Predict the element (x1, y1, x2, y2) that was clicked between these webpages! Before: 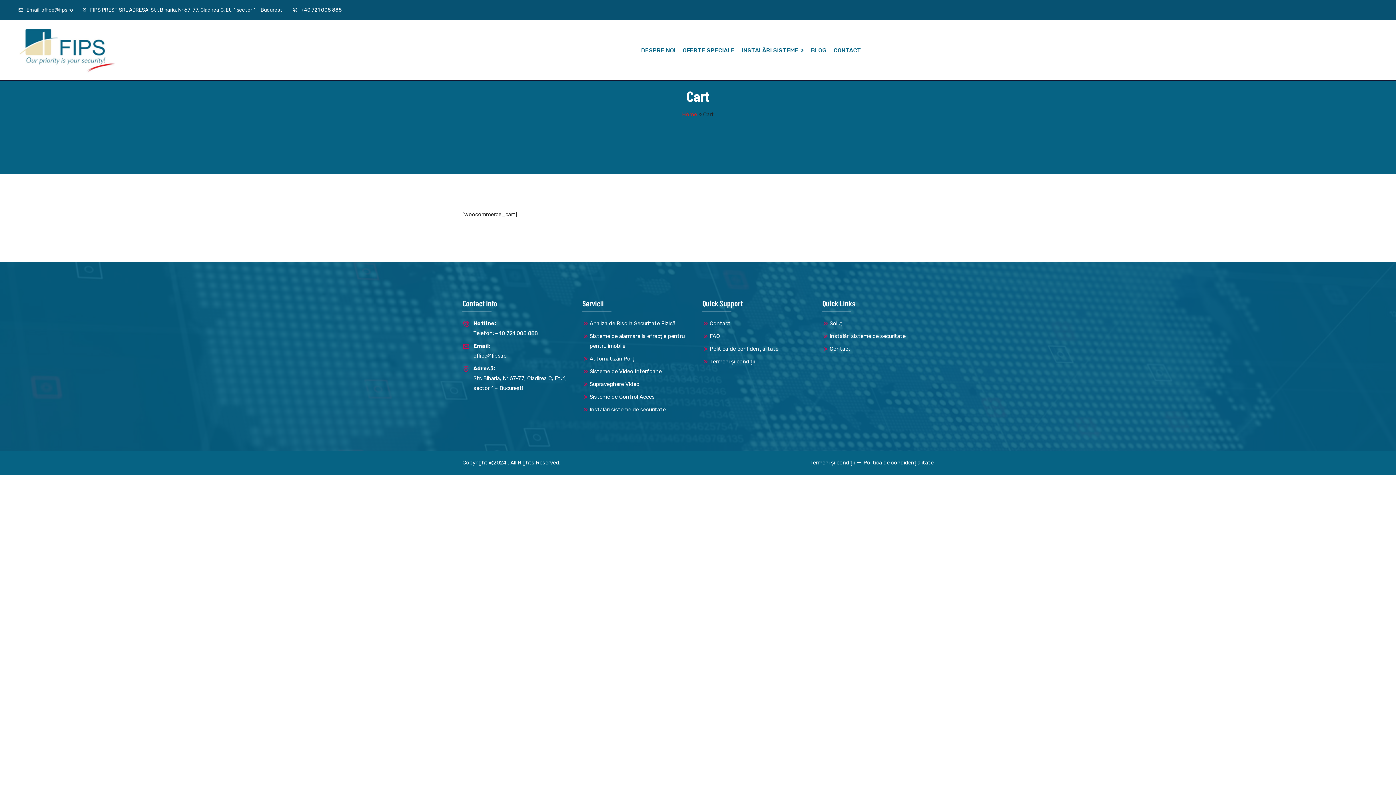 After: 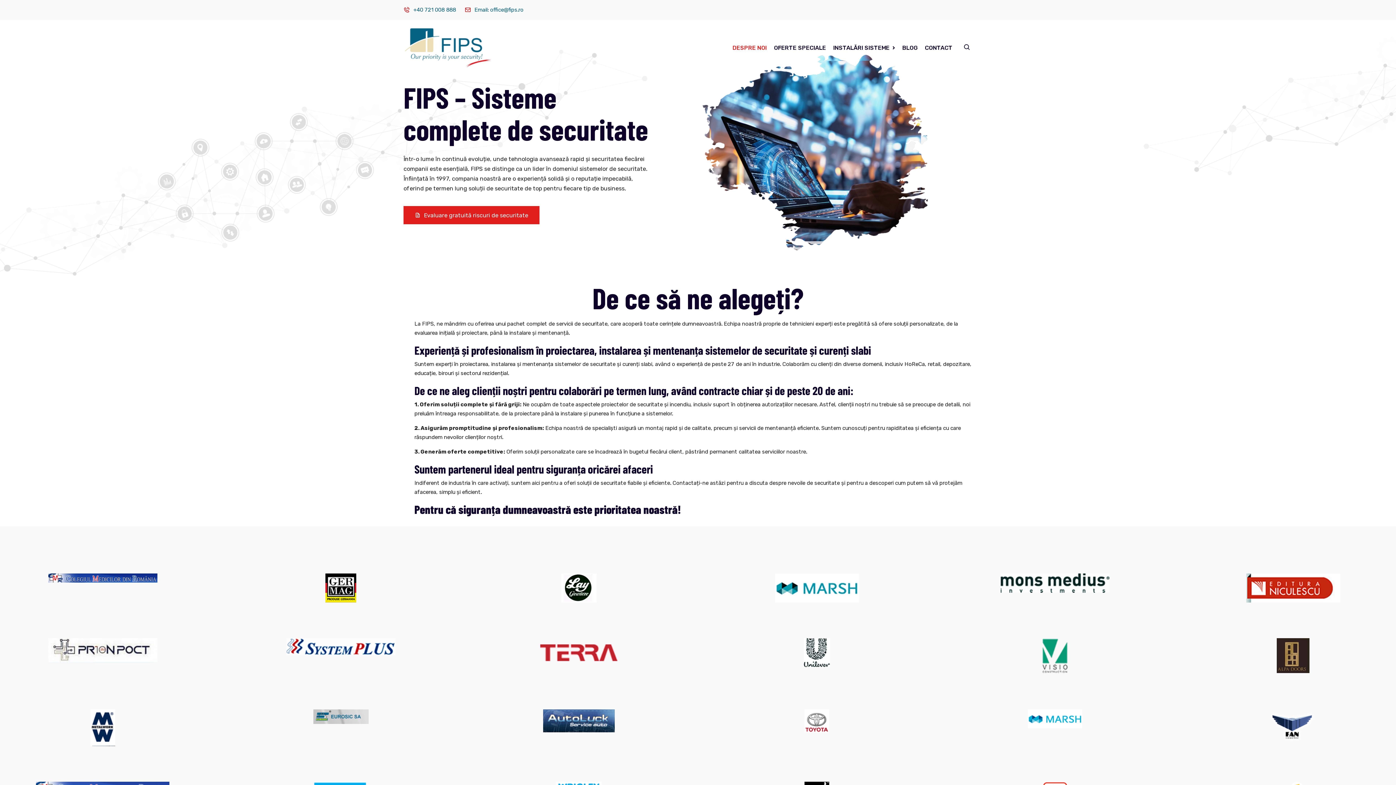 Action: bbox: (702, 357, 754, 366) label: Termeni și condiții